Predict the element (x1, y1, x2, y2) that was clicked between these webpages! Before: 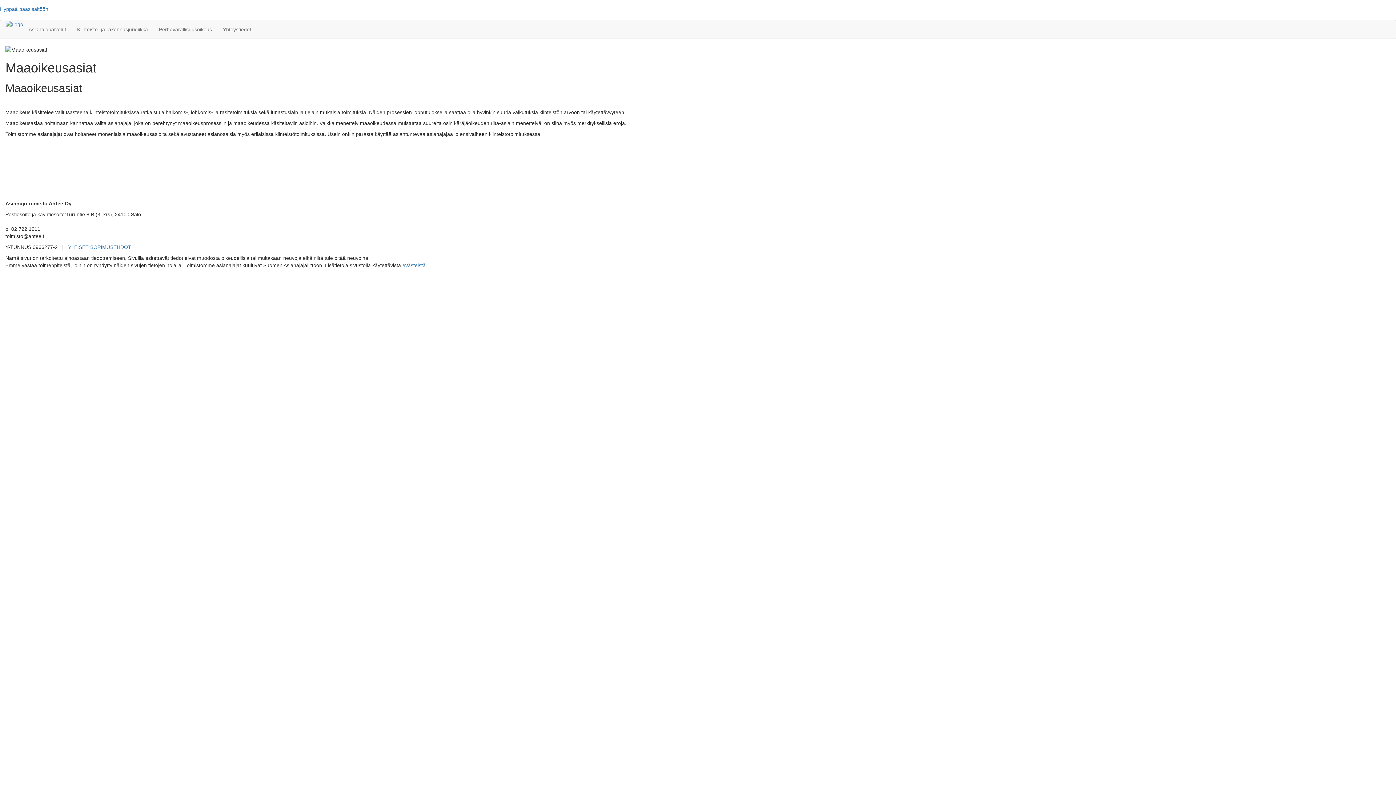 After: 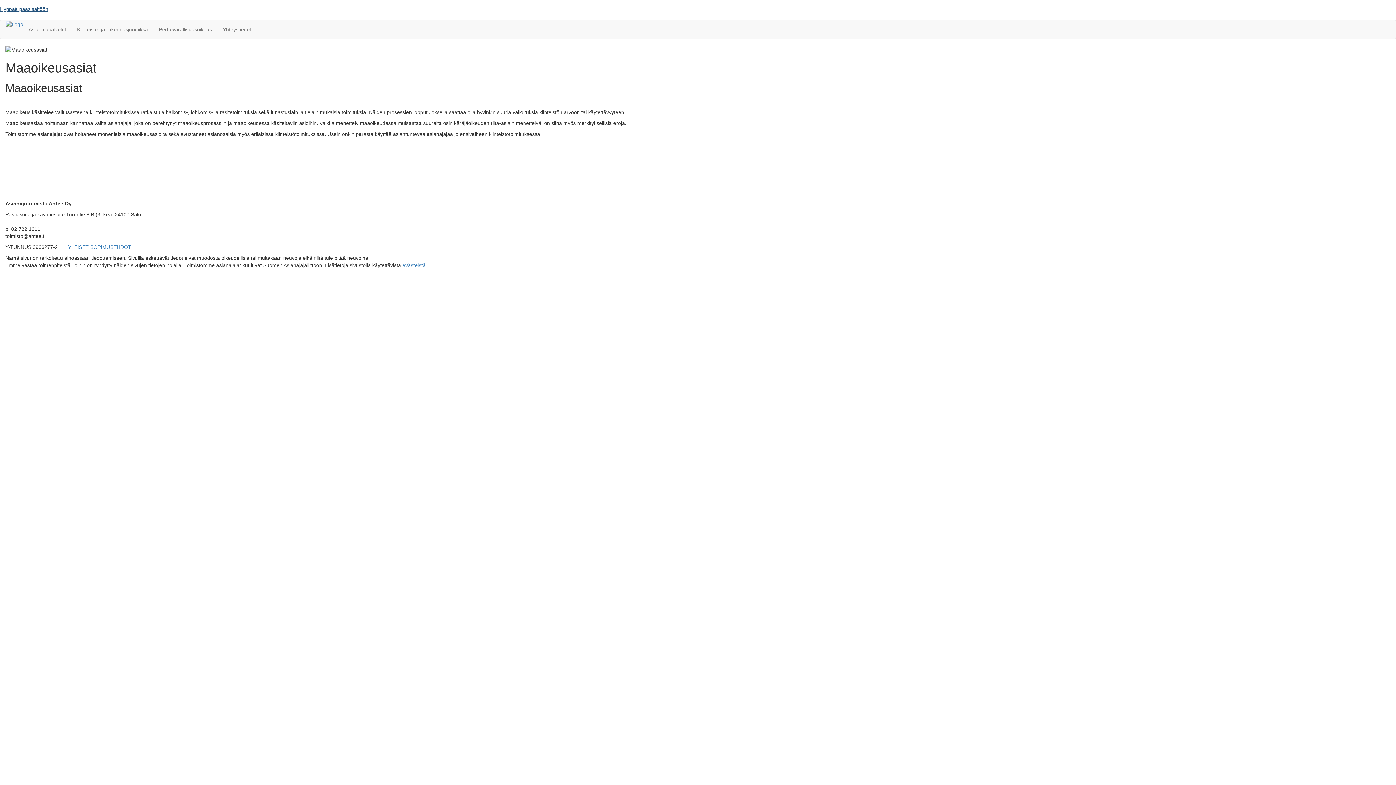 Action: bbox: (0, 6, 48, 12) label: Hyppää pääsisältöön